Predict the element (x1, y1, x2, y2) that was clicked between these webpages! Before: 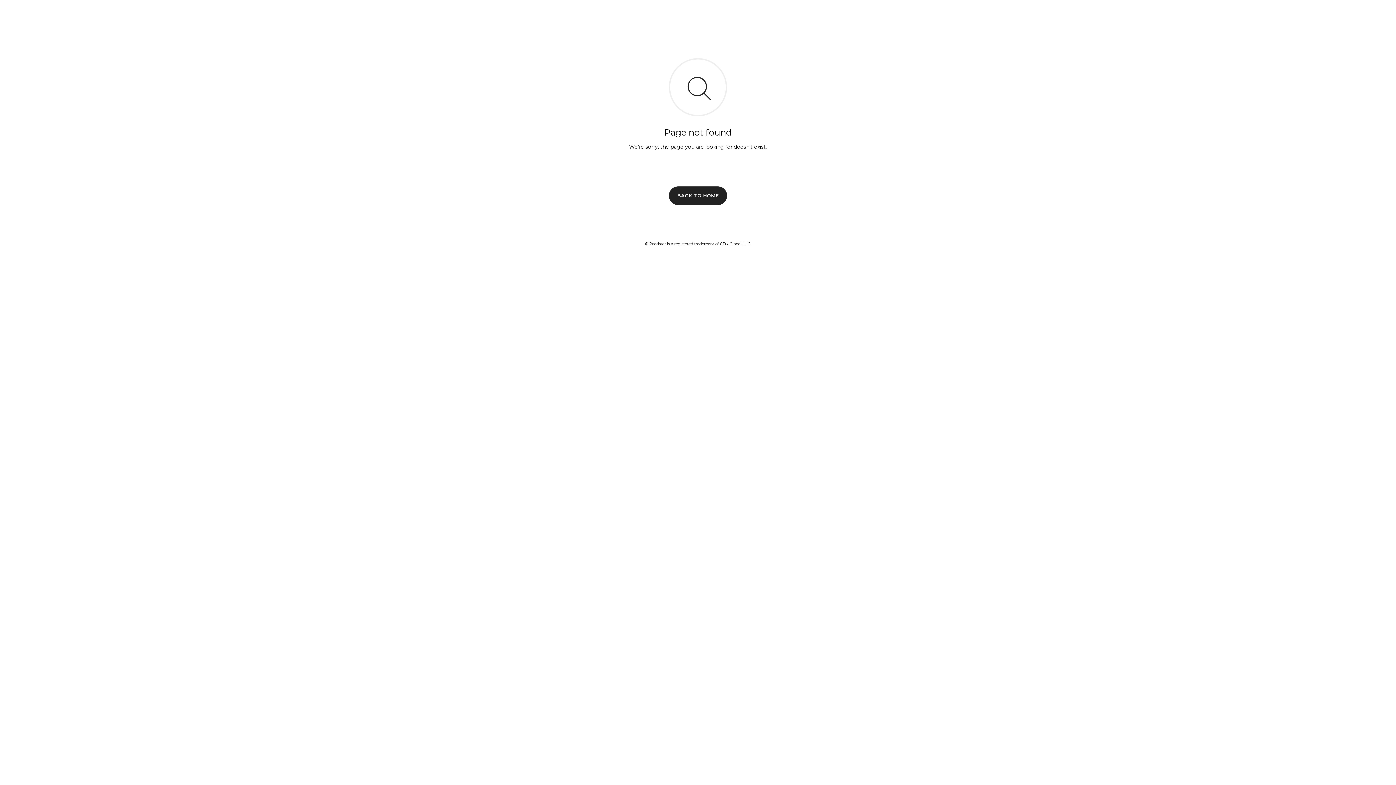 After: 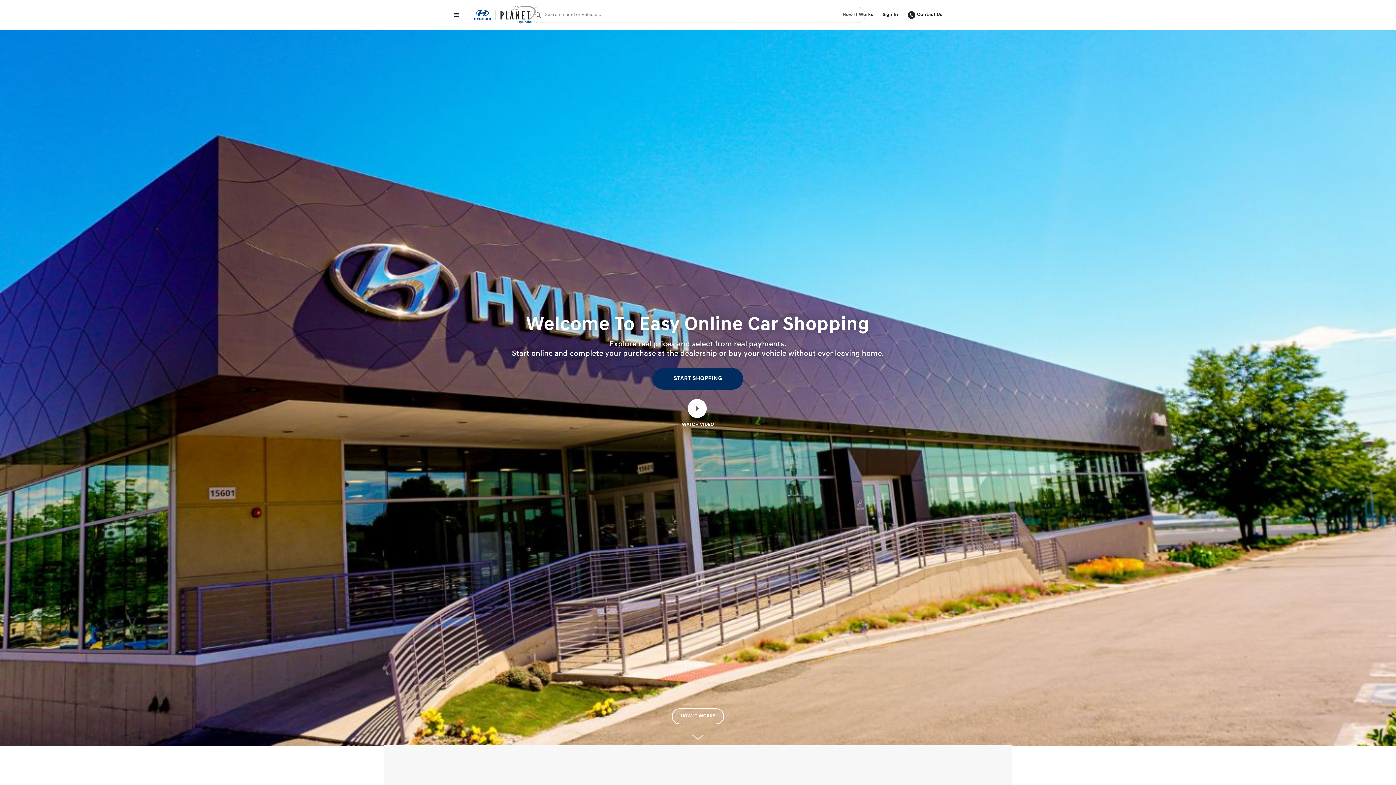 Action: bbox: (669, 186, 727, 204) label: BACK TO HOME